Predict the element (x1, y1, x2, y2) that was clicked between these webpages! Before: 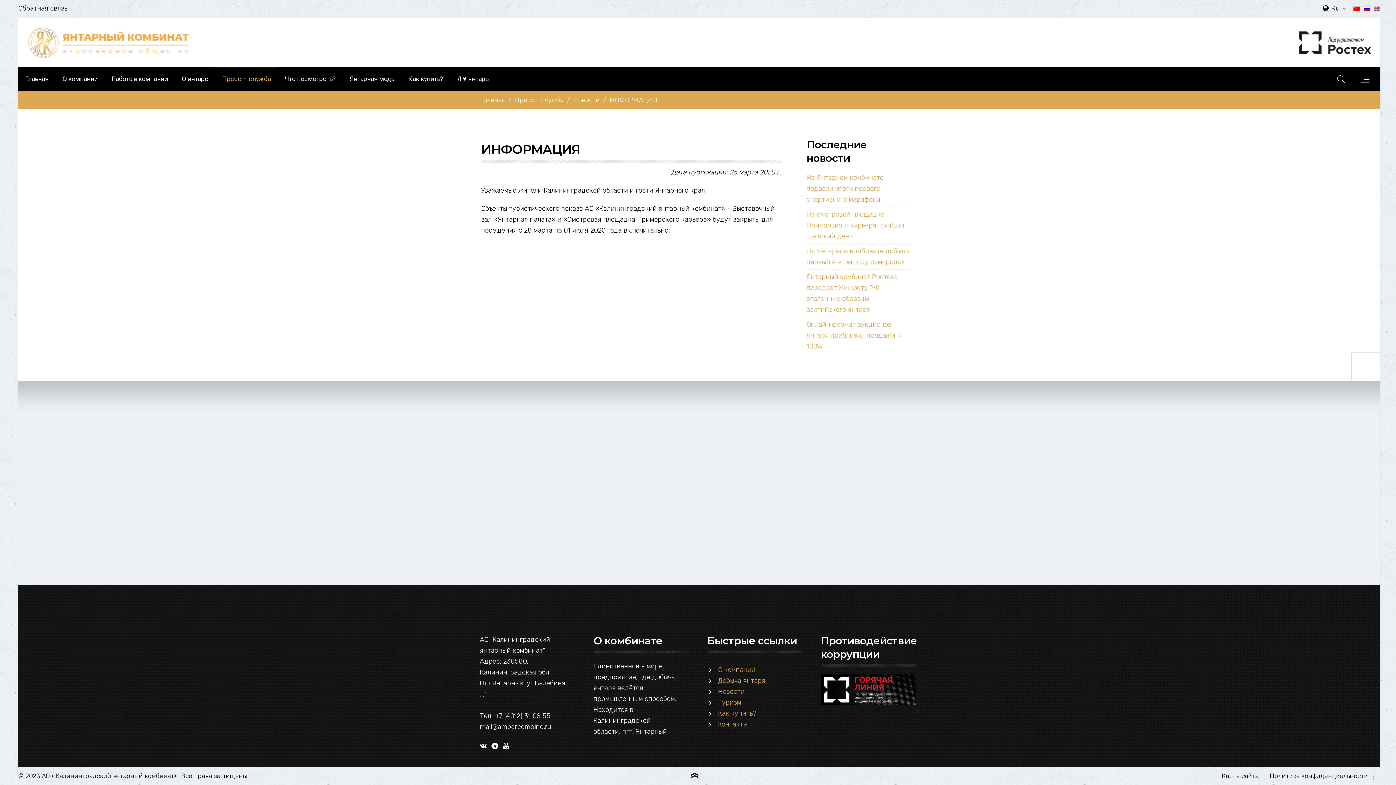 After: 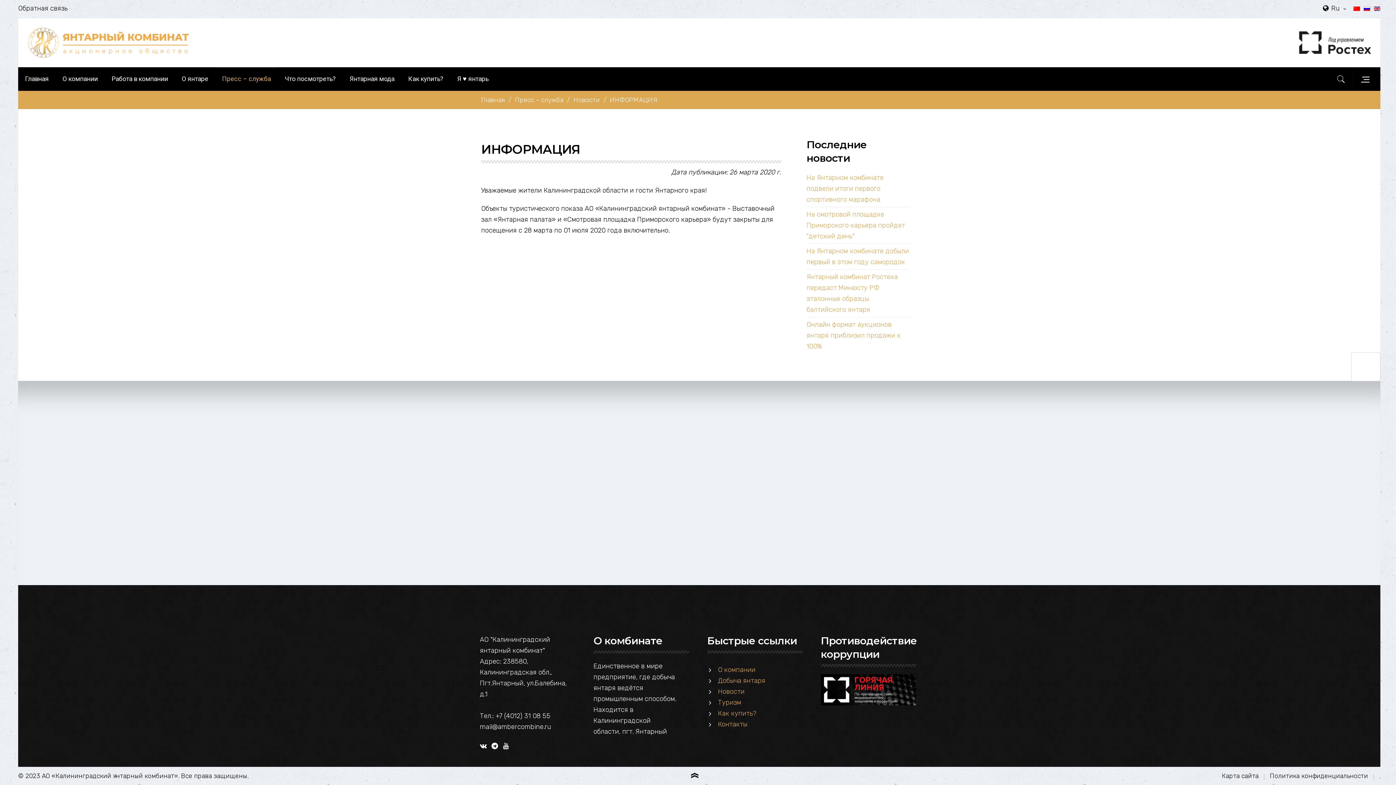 Action: bbox: (820, 674, 916, 705)